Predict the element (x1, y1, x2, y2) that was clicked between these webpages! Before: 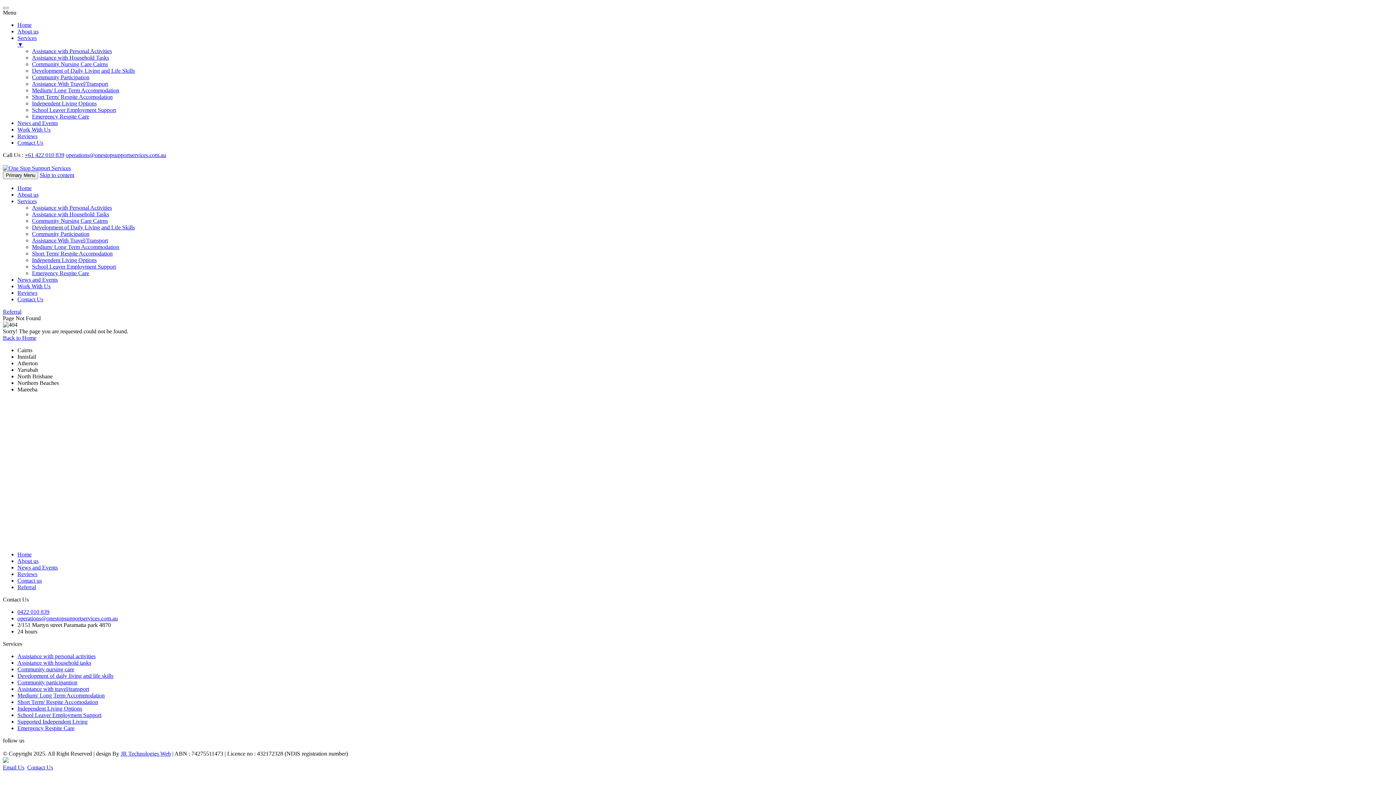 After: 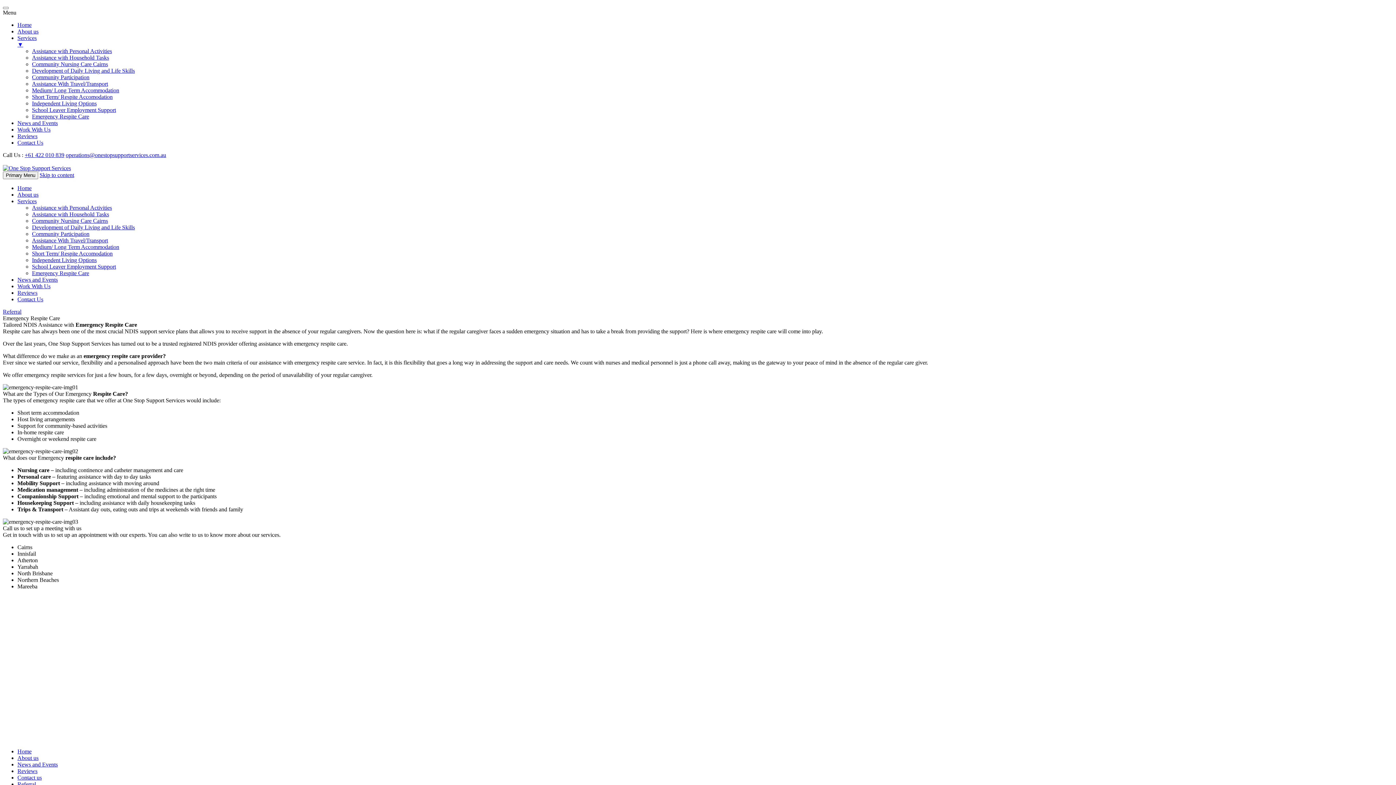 Action: label: Emergency Respite Care bbox: (32, 270, 89, 276)